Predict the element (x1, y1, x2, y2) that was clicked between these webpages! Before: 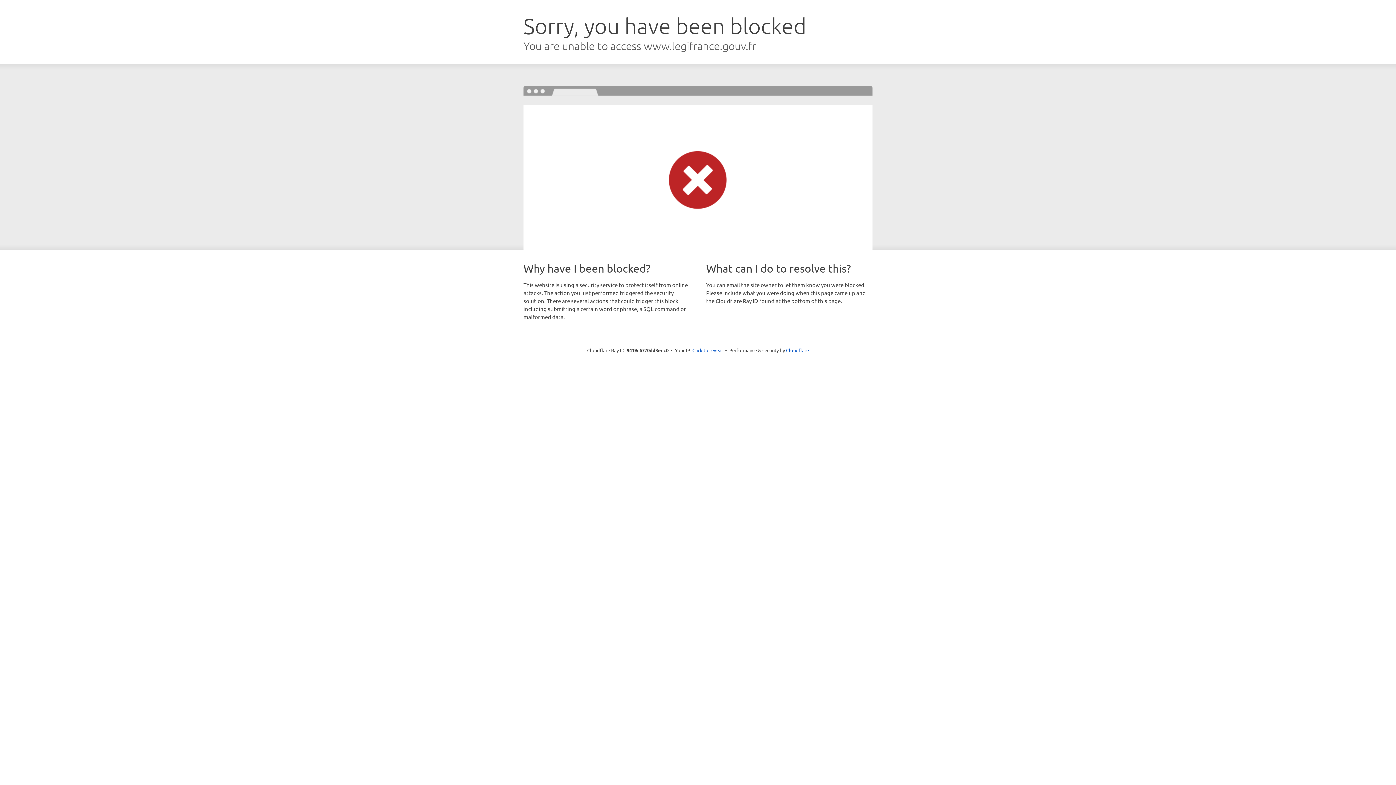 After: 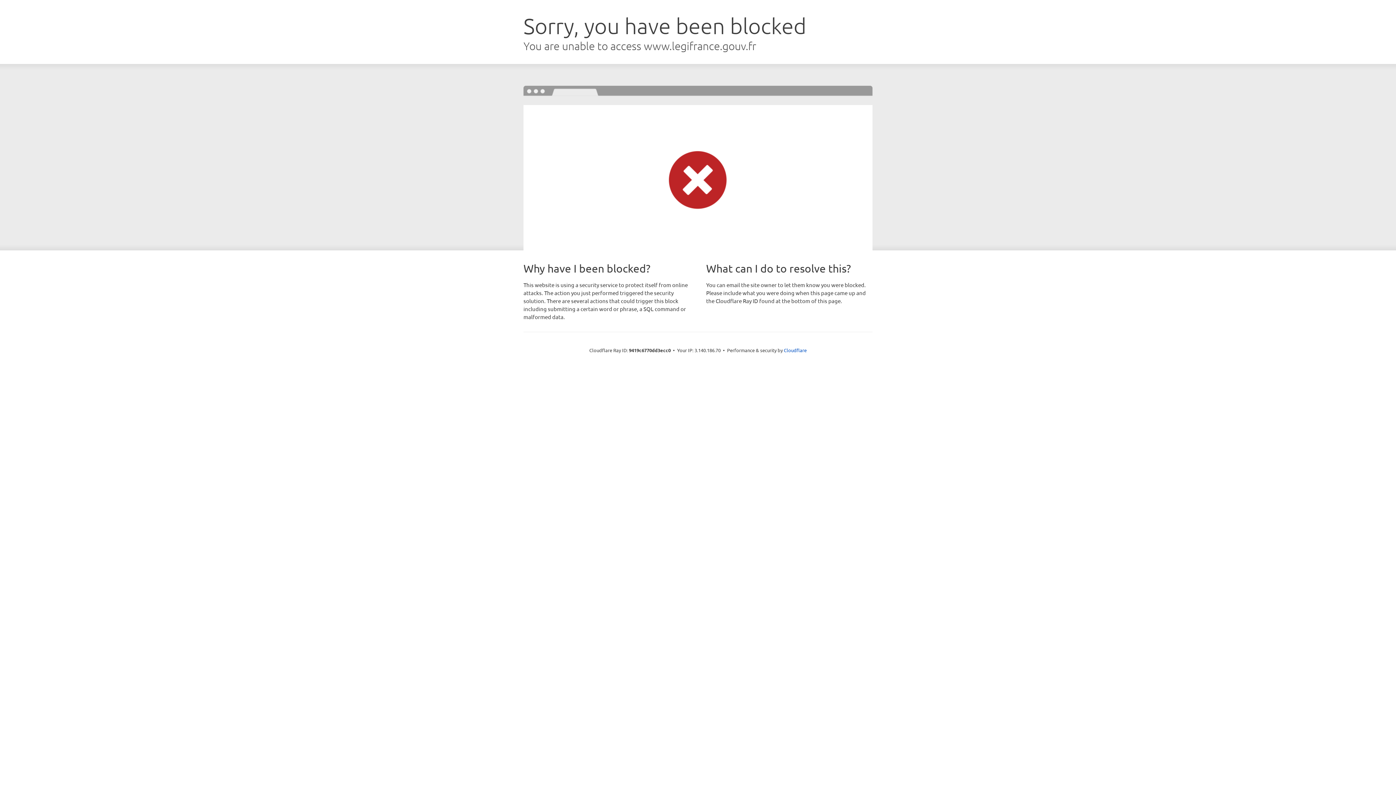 Action: label: Click to reveal bbox: (692, 346, 723, 353)